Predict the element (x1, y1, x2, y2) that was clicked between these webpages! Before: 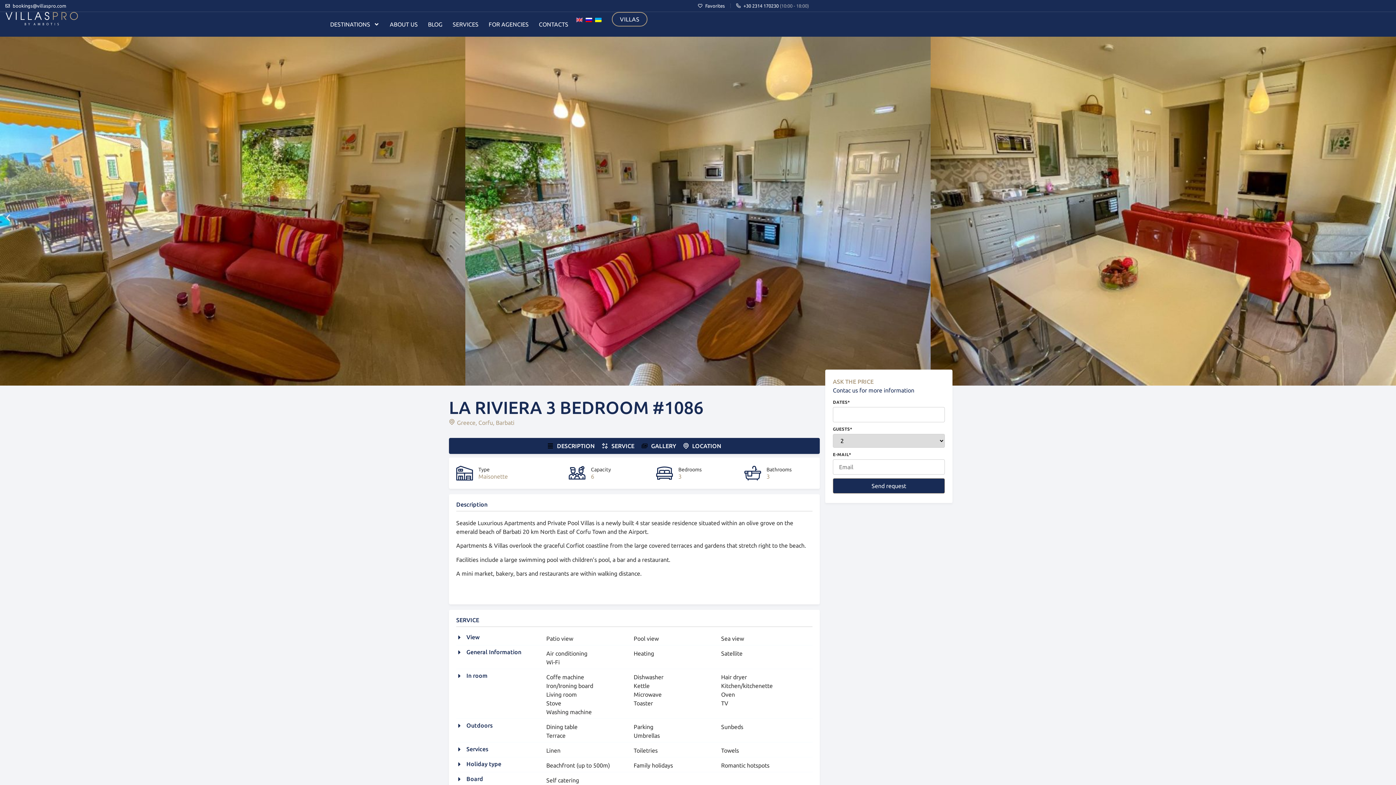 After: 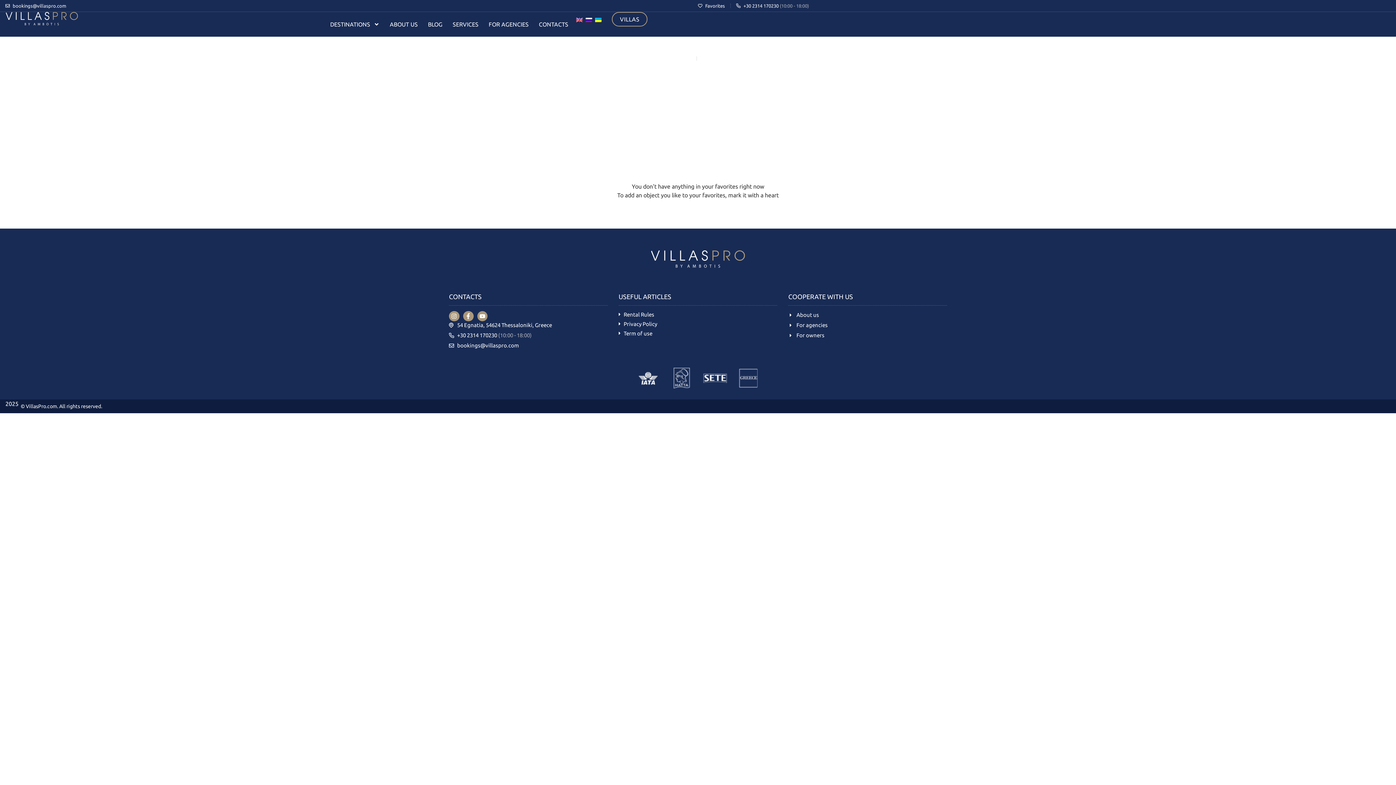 Action: bbox: (698, 2, 725, 9) label: Favorites